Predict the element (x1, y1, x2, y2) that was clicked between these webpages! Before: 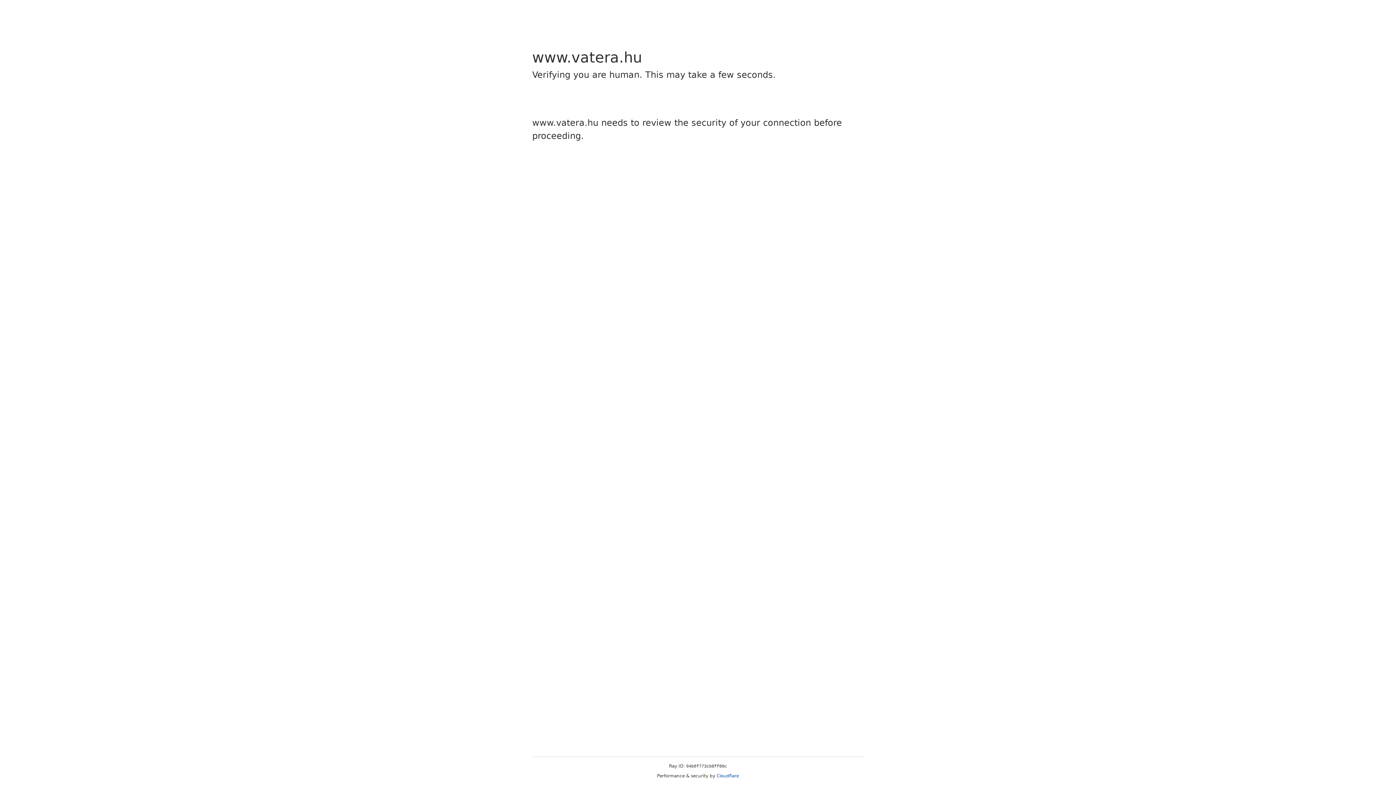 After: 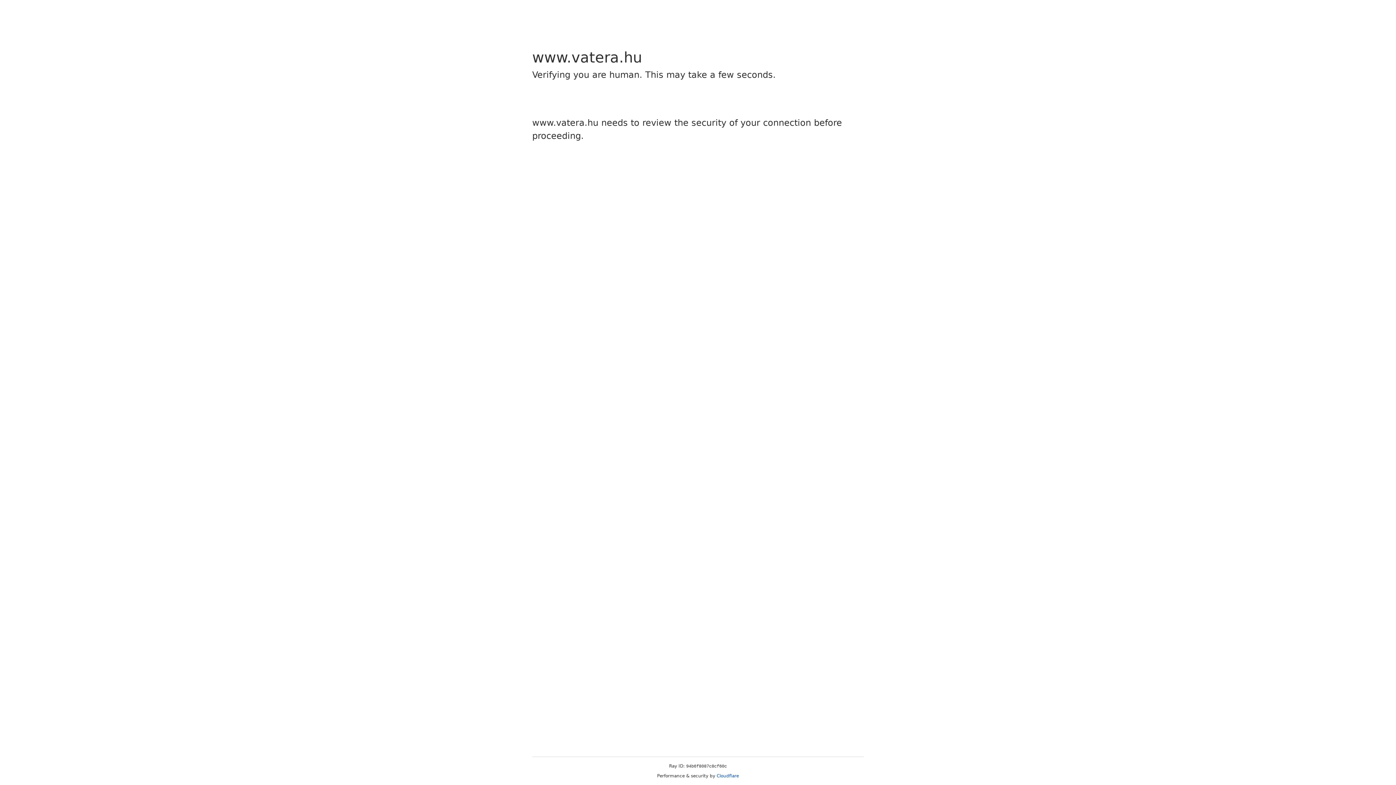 Action: bbox: (716, 773, 739, 778) label: Cloudflare